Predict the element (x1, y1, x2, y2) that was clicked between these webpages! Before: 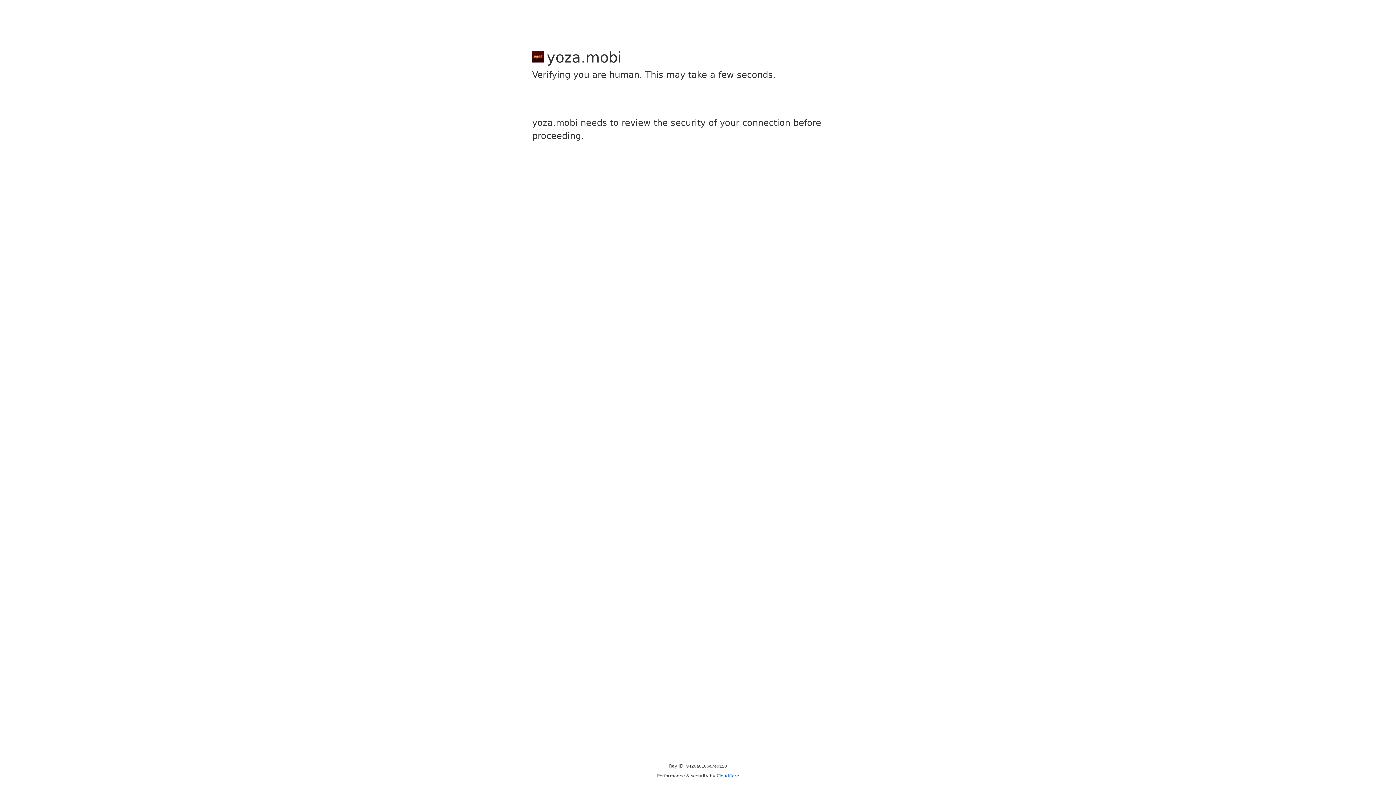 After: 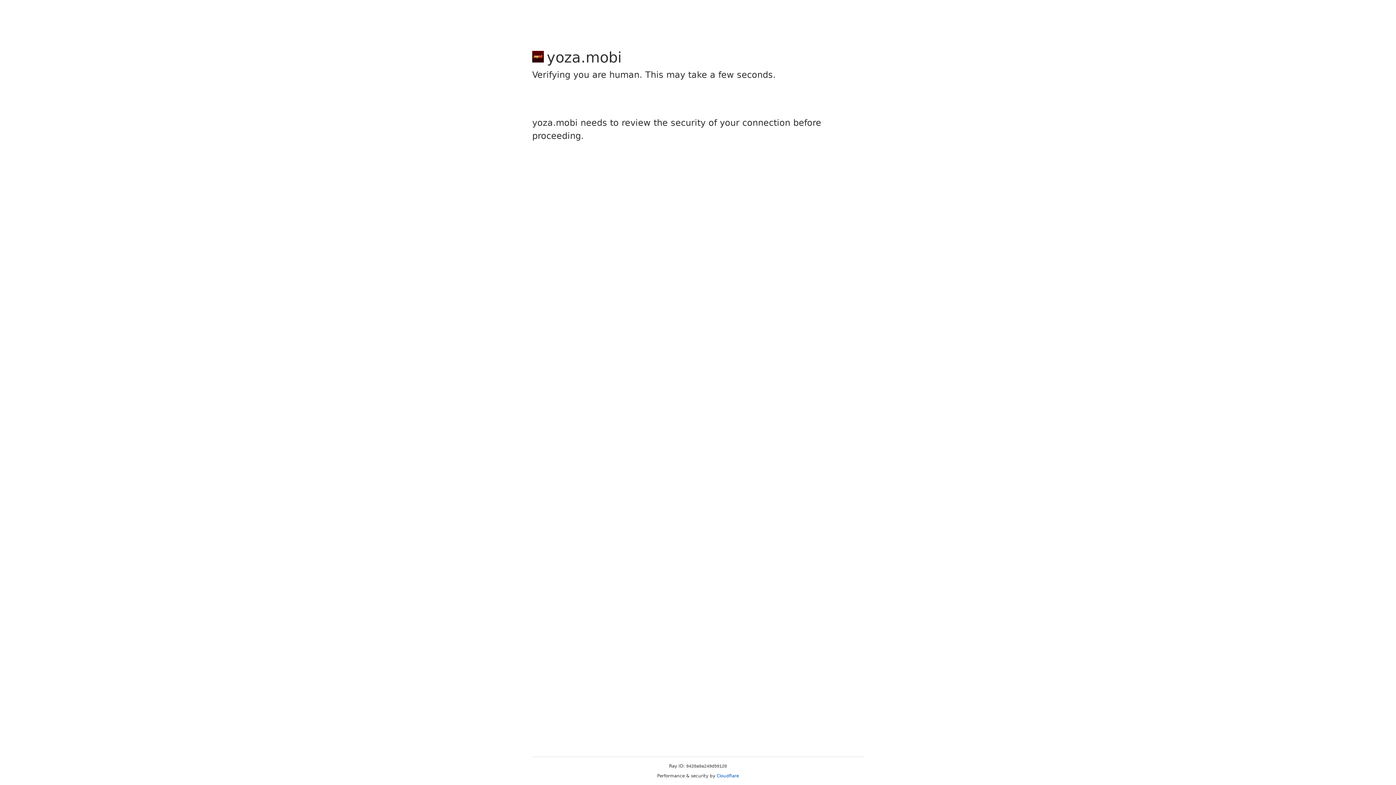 Action: bbox: (716, 773, 739, 778) label: Cloudflare